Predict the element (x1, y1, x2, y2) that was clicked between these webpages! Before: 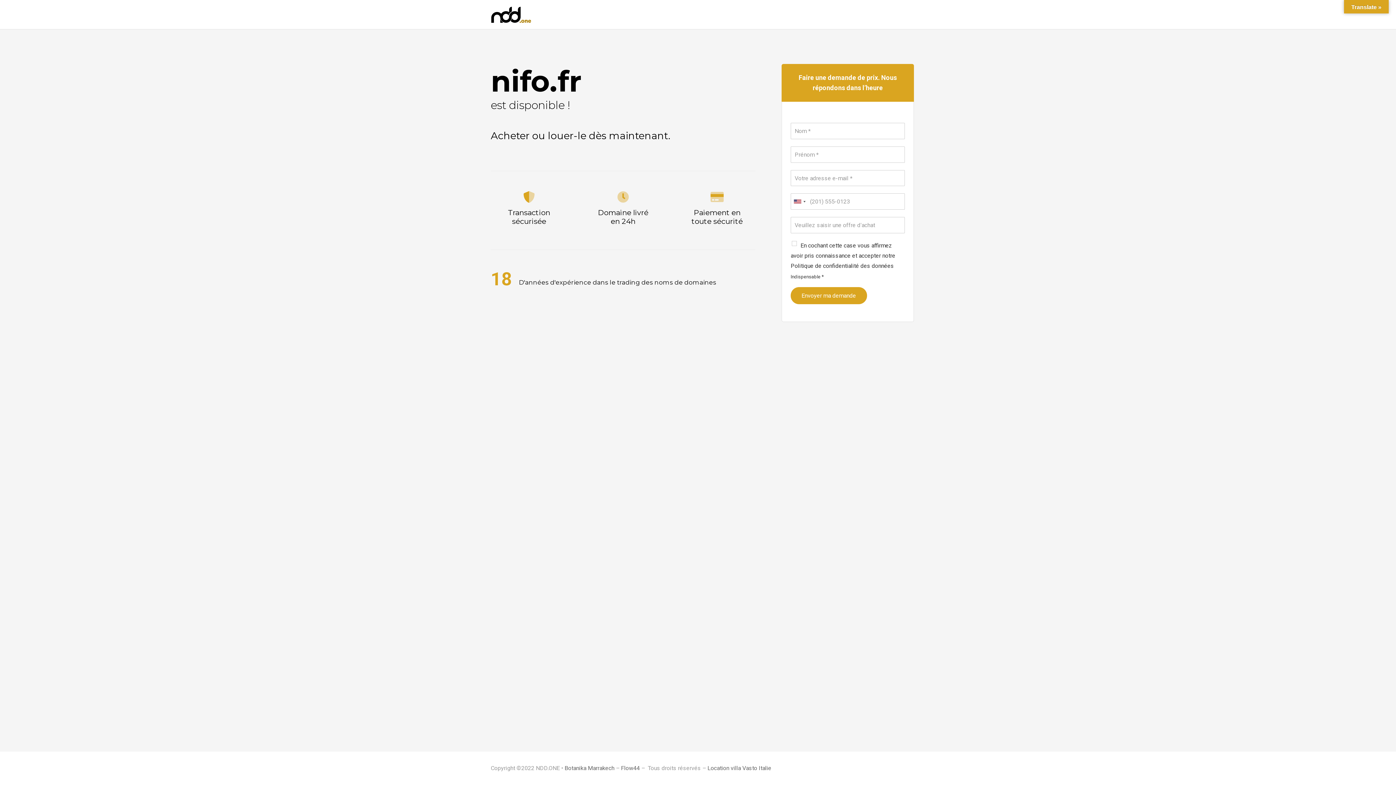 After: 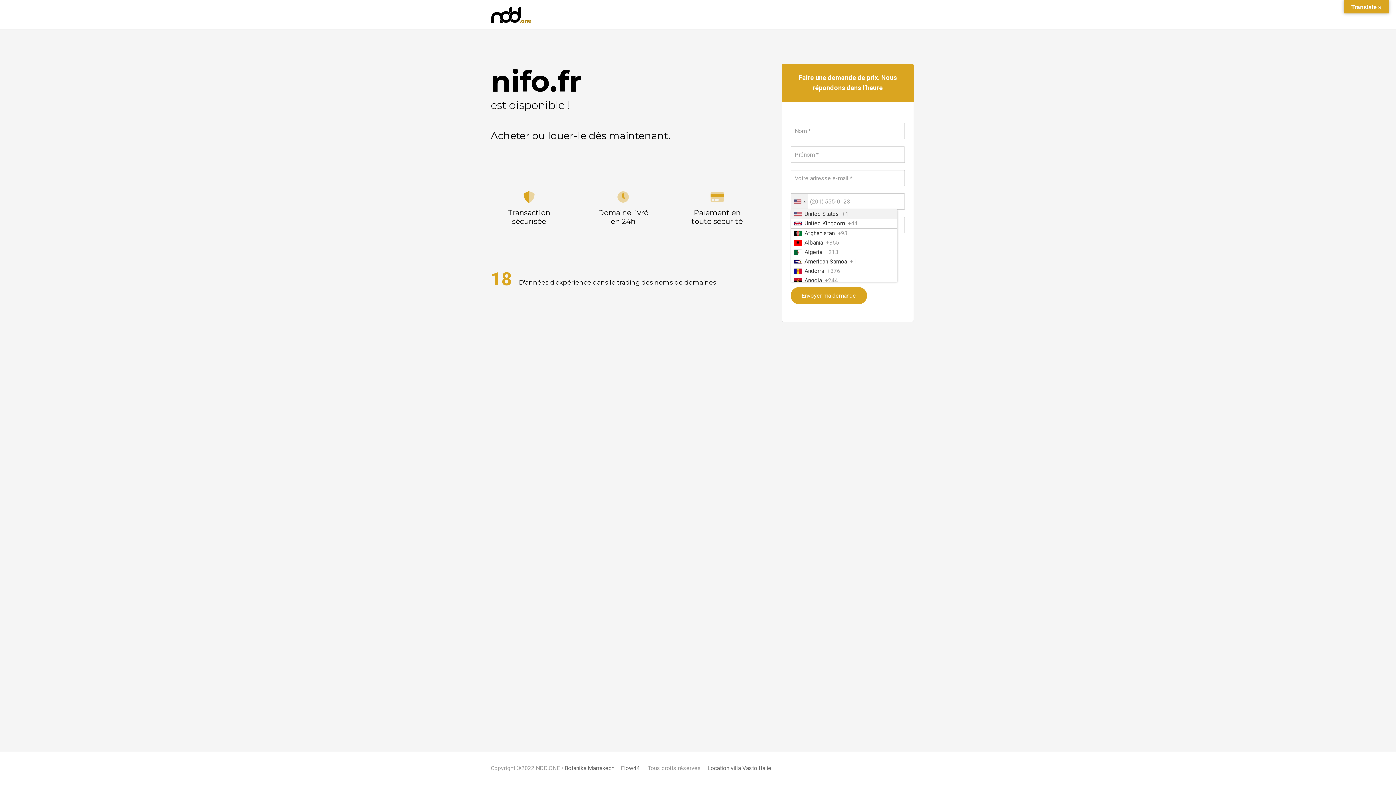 Action: label: Selected country bbox: (791, 193, 807, 209)